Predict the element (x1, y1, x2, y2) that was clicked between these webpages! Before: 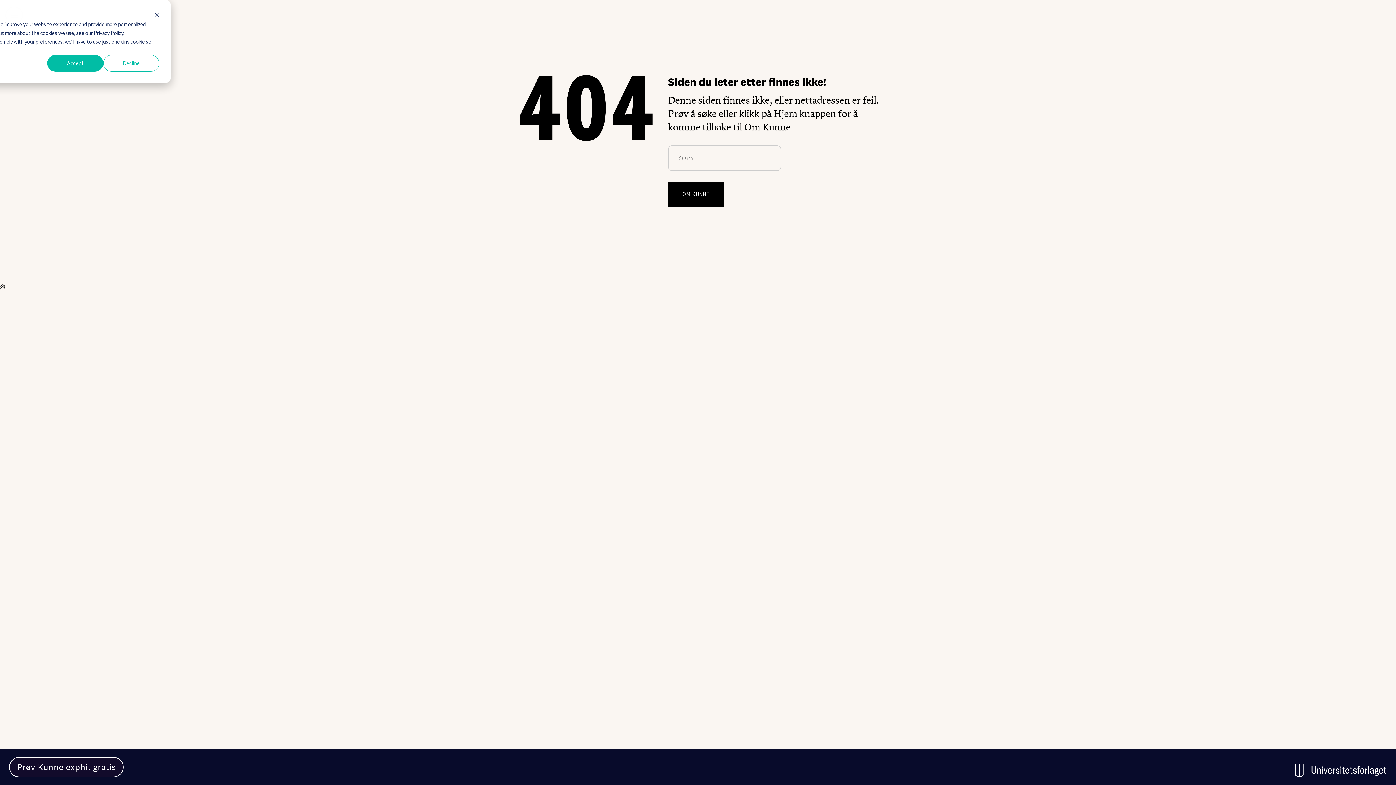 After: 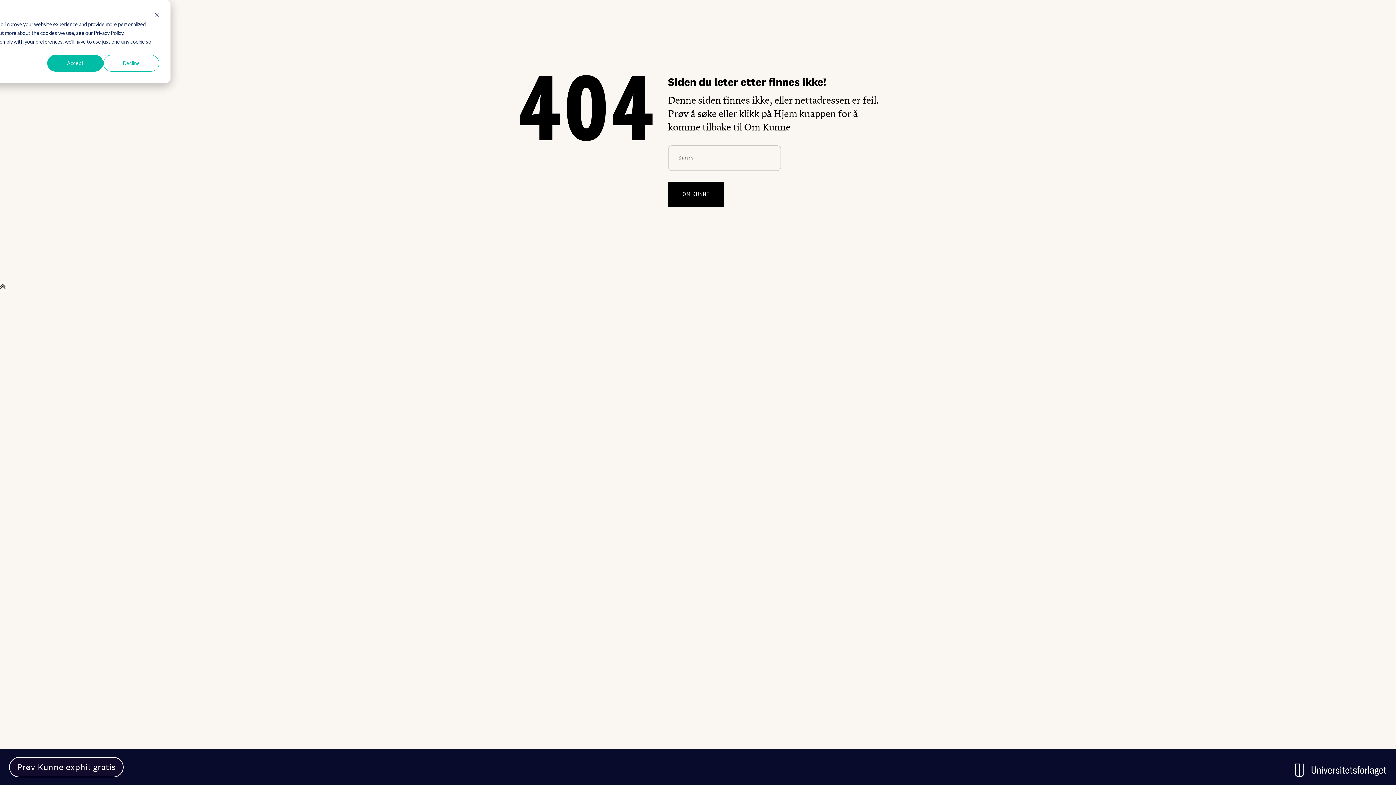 Action: label: OM KUNNE bbox: (668, 181, 724, 207)